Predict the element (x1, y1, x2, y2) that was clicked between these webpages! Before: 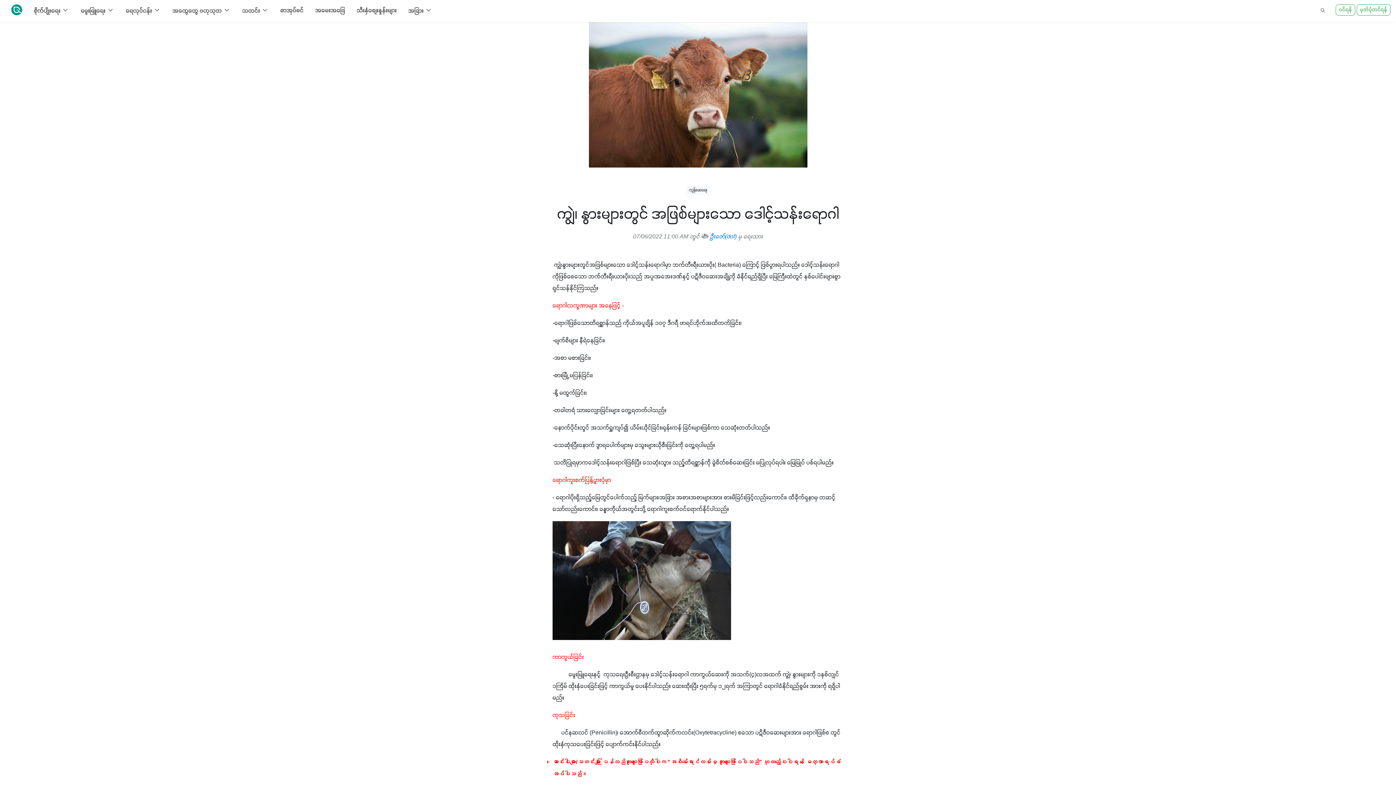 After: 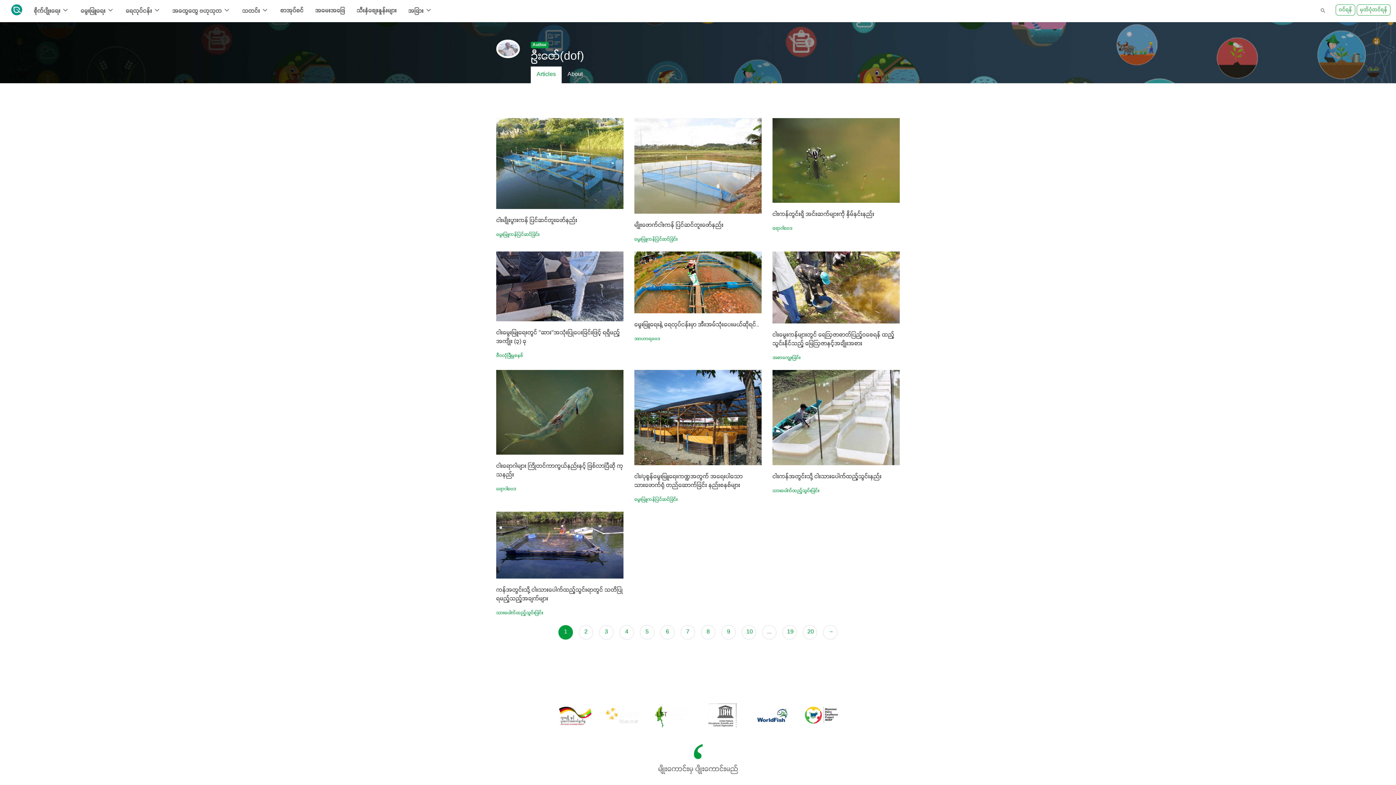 Action: bbox: (701, 233, 736, 240) label:  ဦးဇော်(dof)